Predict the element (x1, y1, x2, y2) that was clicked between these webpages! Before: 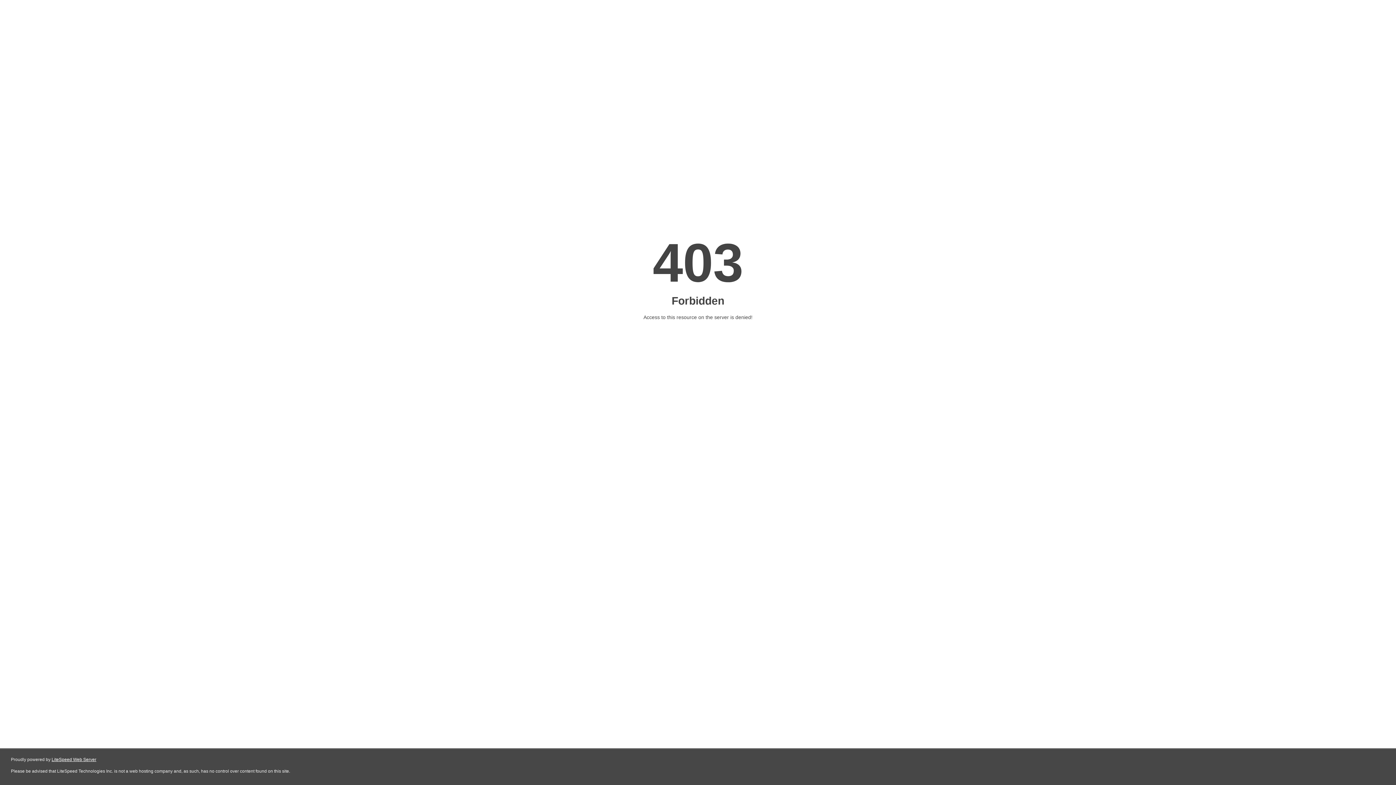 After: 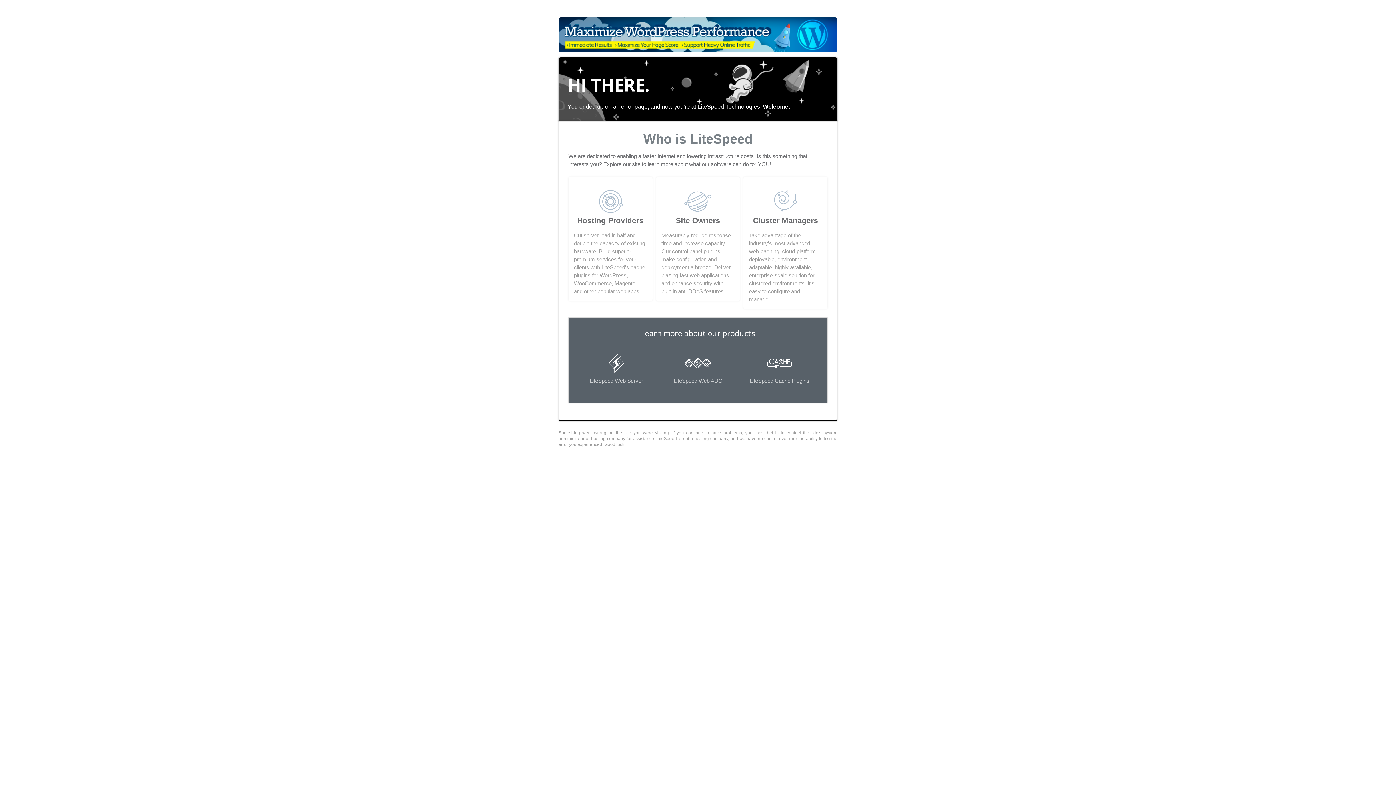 Action: label: LiteSpeed Web Server bbox: (51, 757, 96, 762)